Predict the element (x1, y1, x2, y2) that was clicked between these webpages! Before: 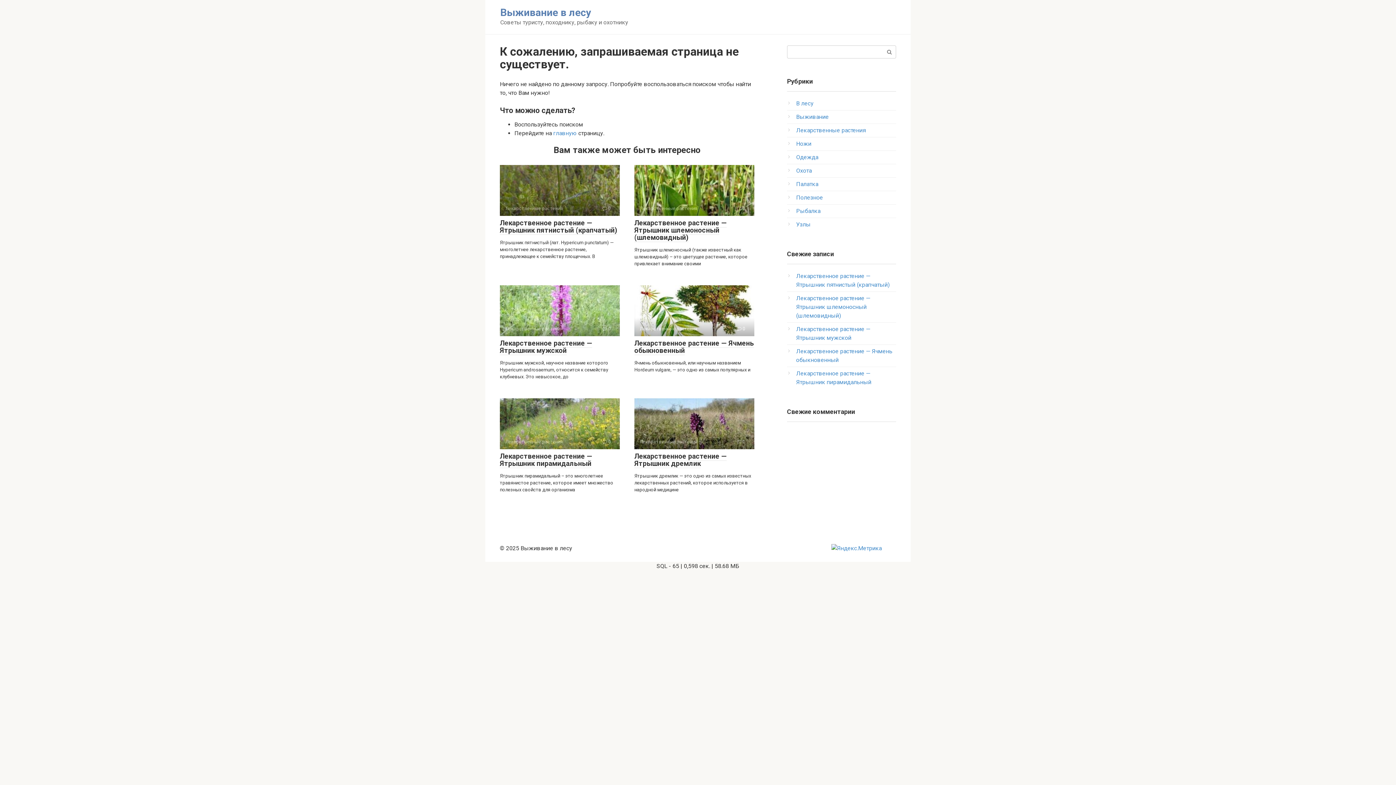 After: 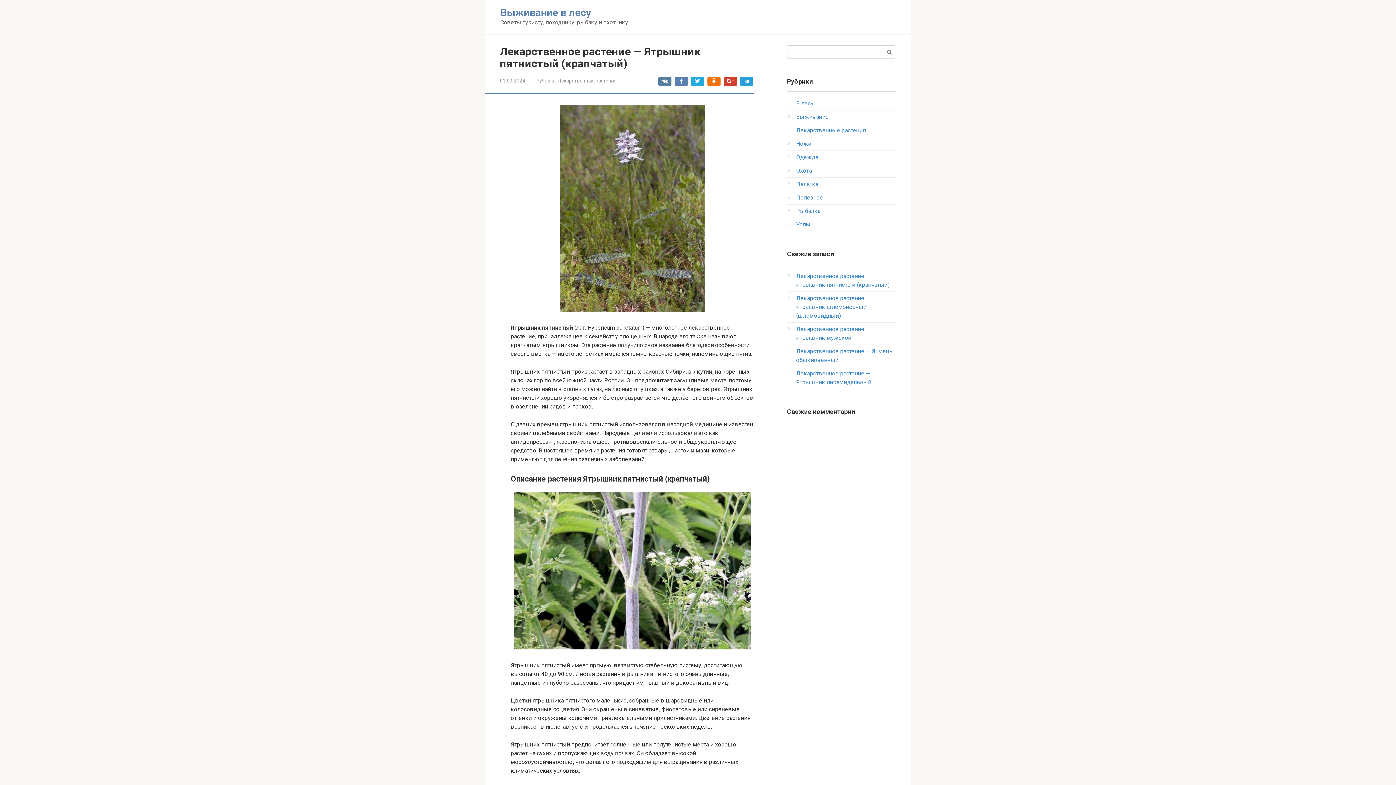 Action: label: Лекарственное растение — Ятрышник пятнистый (крапчатый) bbox: (500, 218, 617, 234)